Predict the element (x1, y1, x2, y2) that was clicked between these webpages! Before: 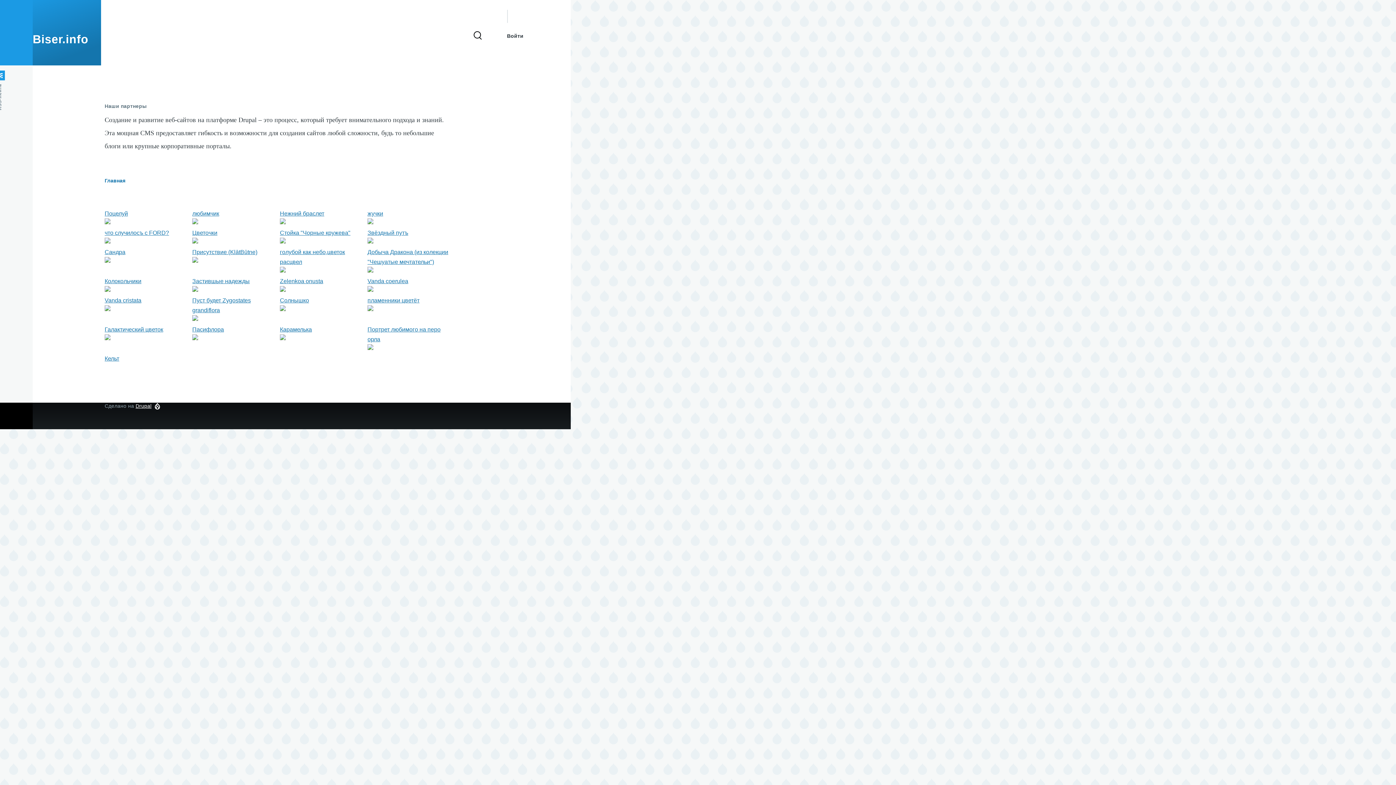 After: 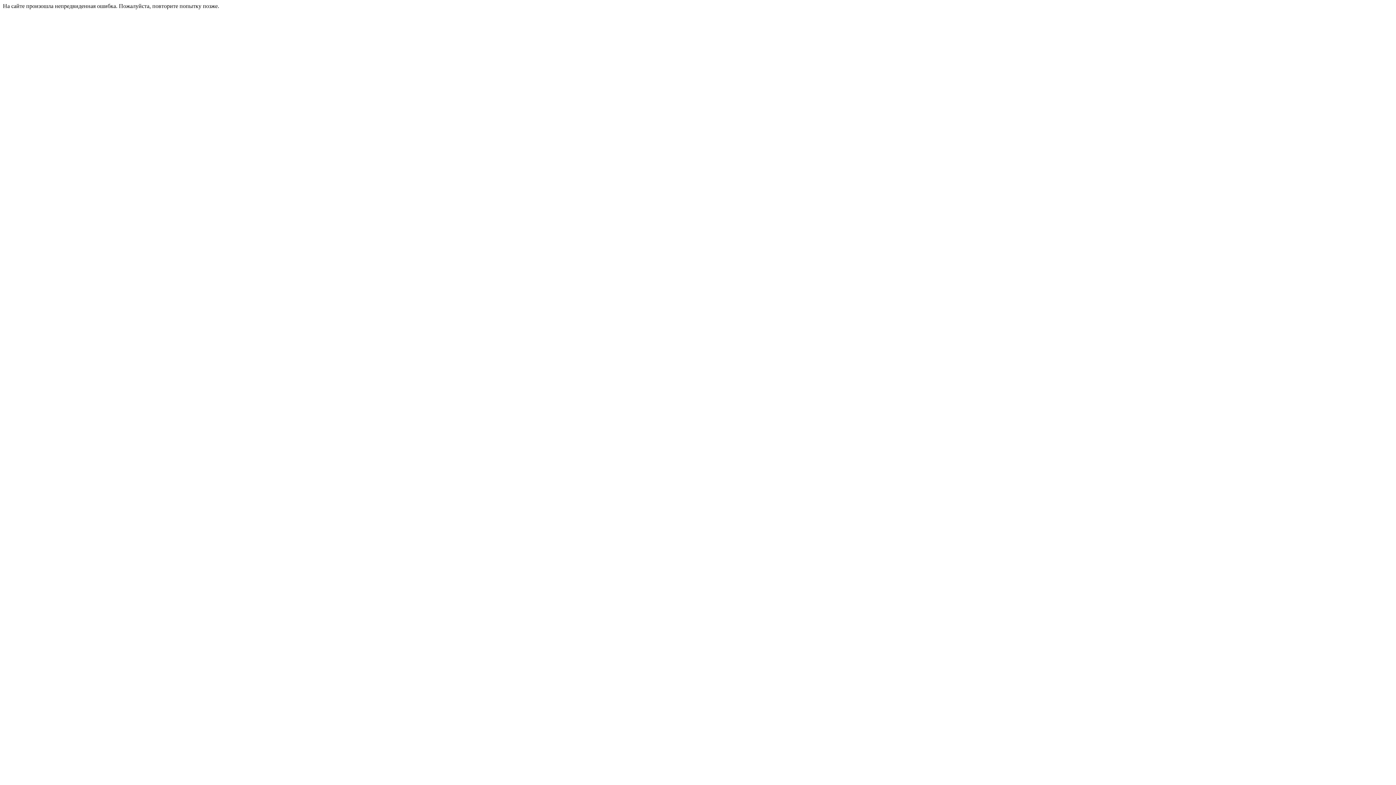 Action: label: Нежний браслет bbox: (280, 210, 324, 216)